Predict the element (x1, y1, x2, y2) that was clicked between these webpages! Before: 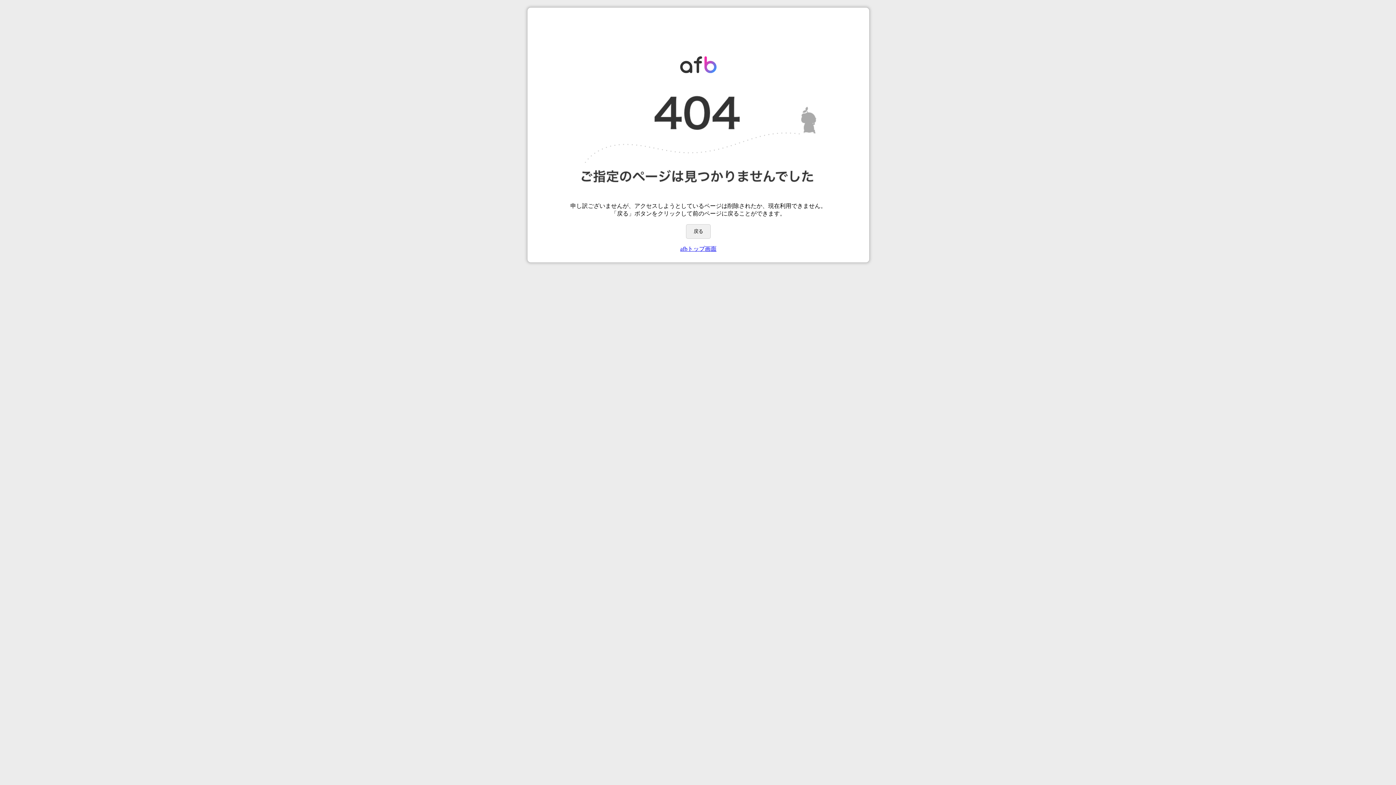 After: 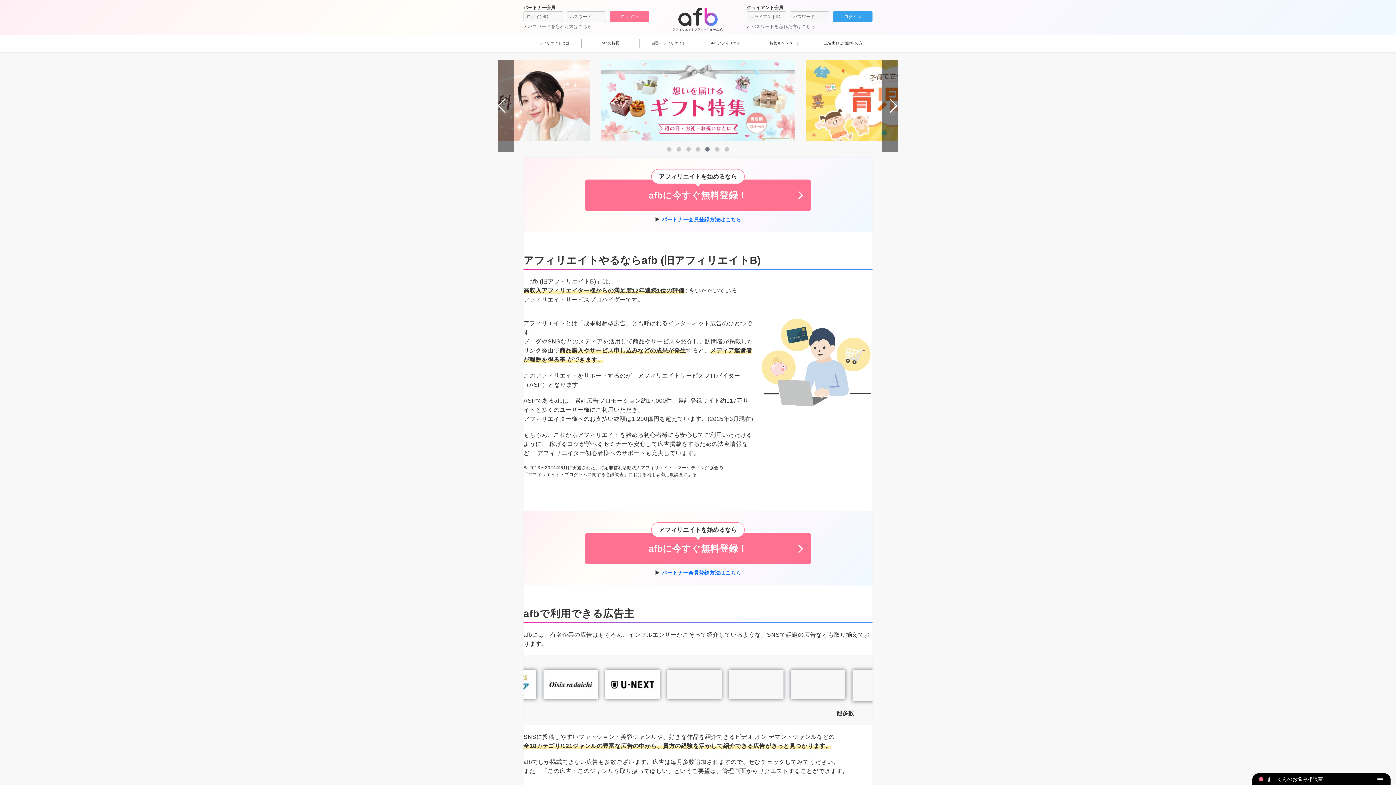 Action: bbox: (680, 245, 716, 252) label: afbトップ画面